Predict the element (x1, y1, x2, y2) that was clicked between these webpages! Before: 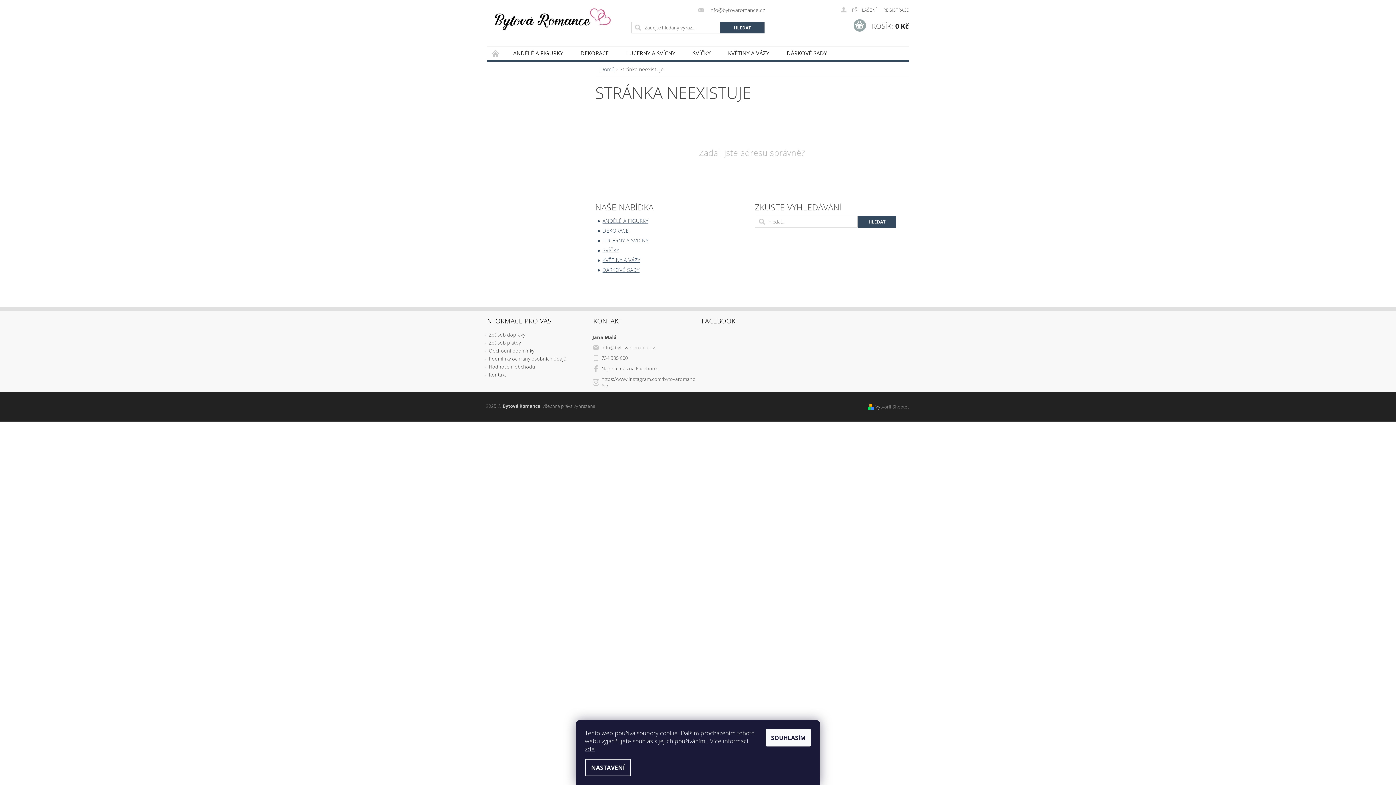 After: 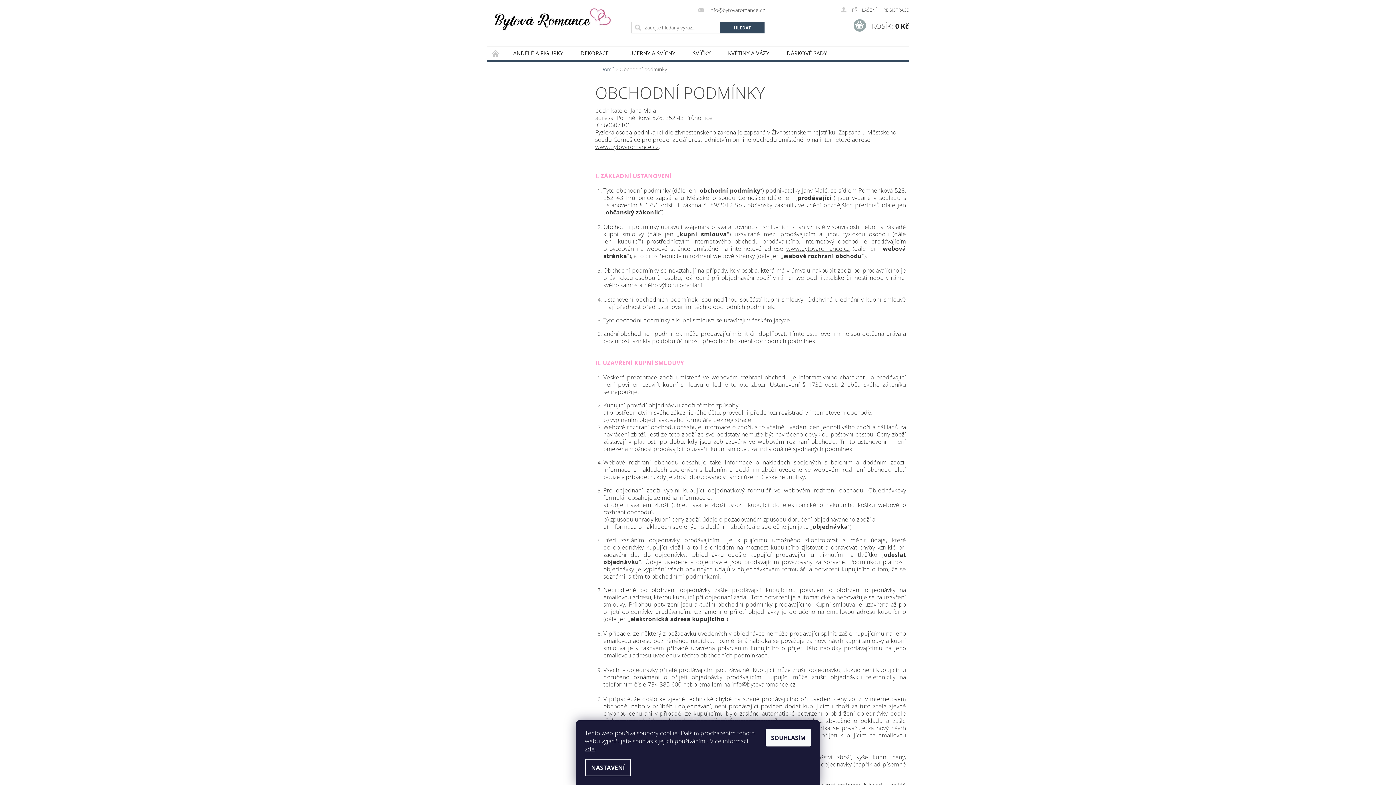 Action: label: Obchodní podmínky bbox: (489, 347, 534, 354)